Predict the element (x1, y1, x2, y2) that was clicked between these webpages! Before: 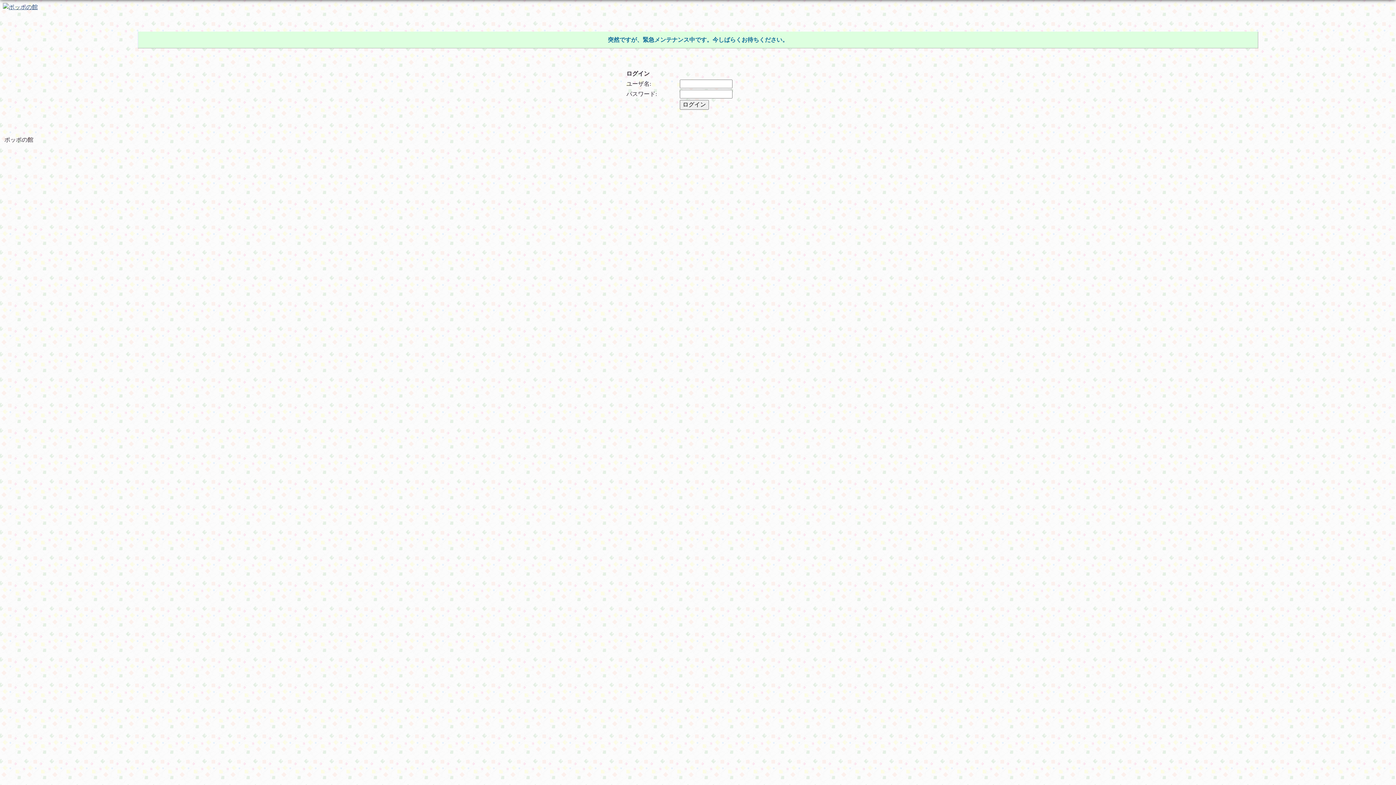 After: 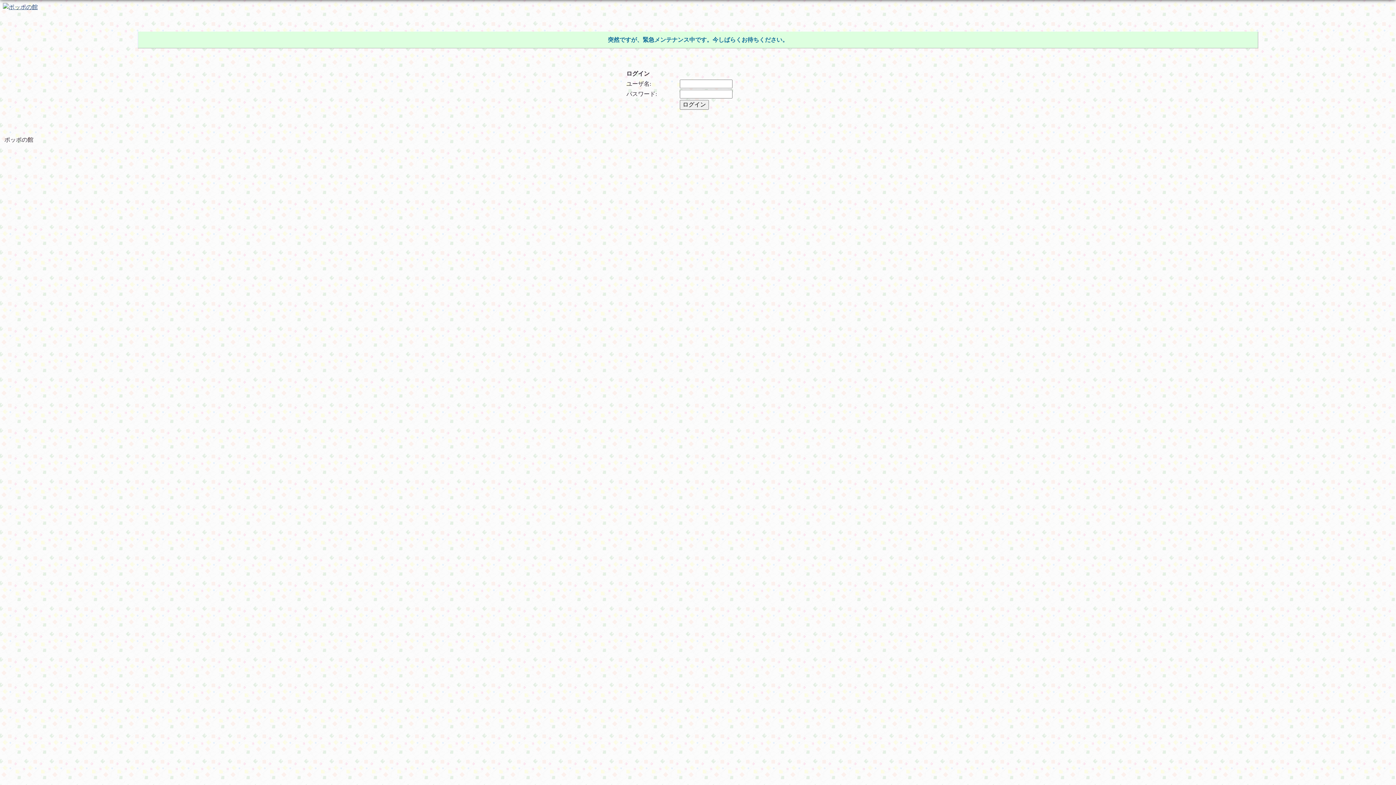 Action: bbox: (2, 3, 37, 9)